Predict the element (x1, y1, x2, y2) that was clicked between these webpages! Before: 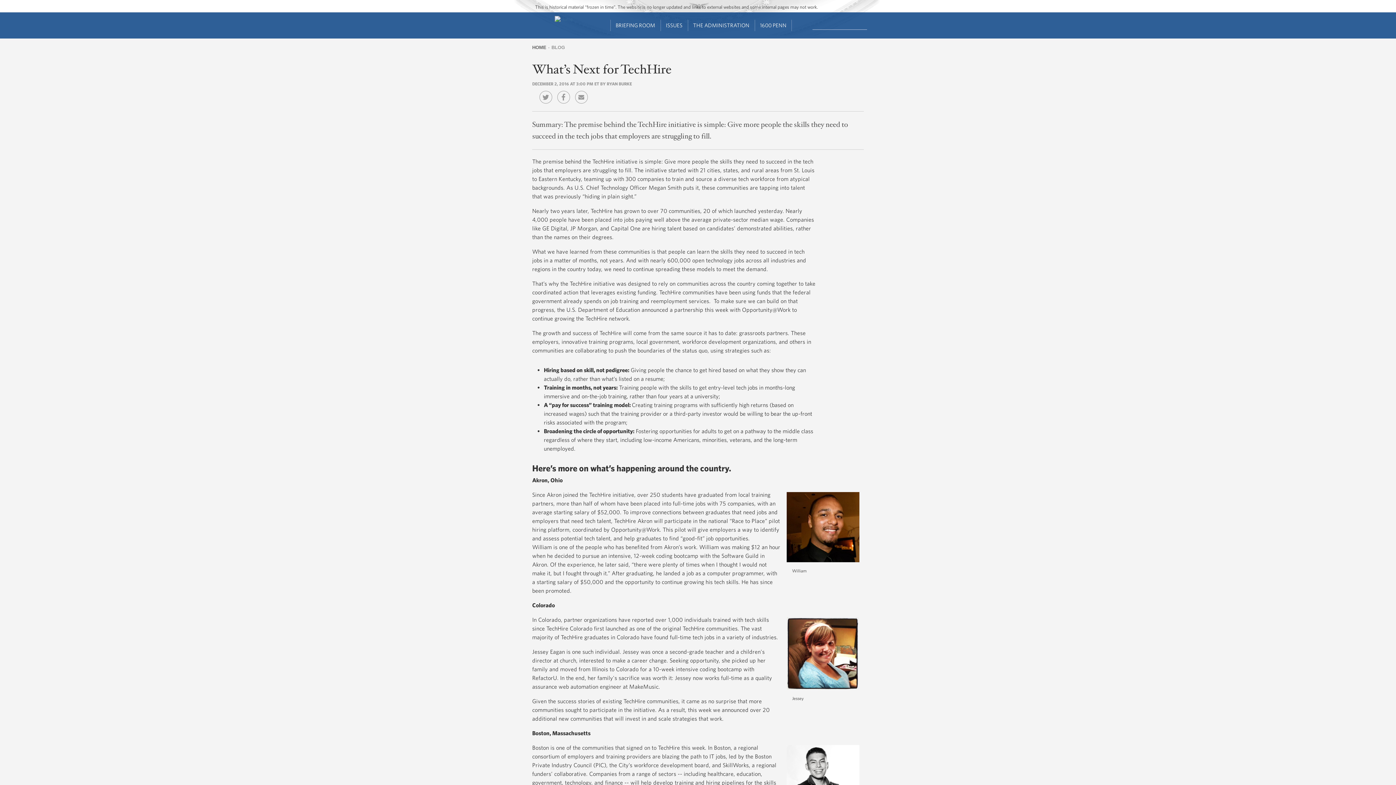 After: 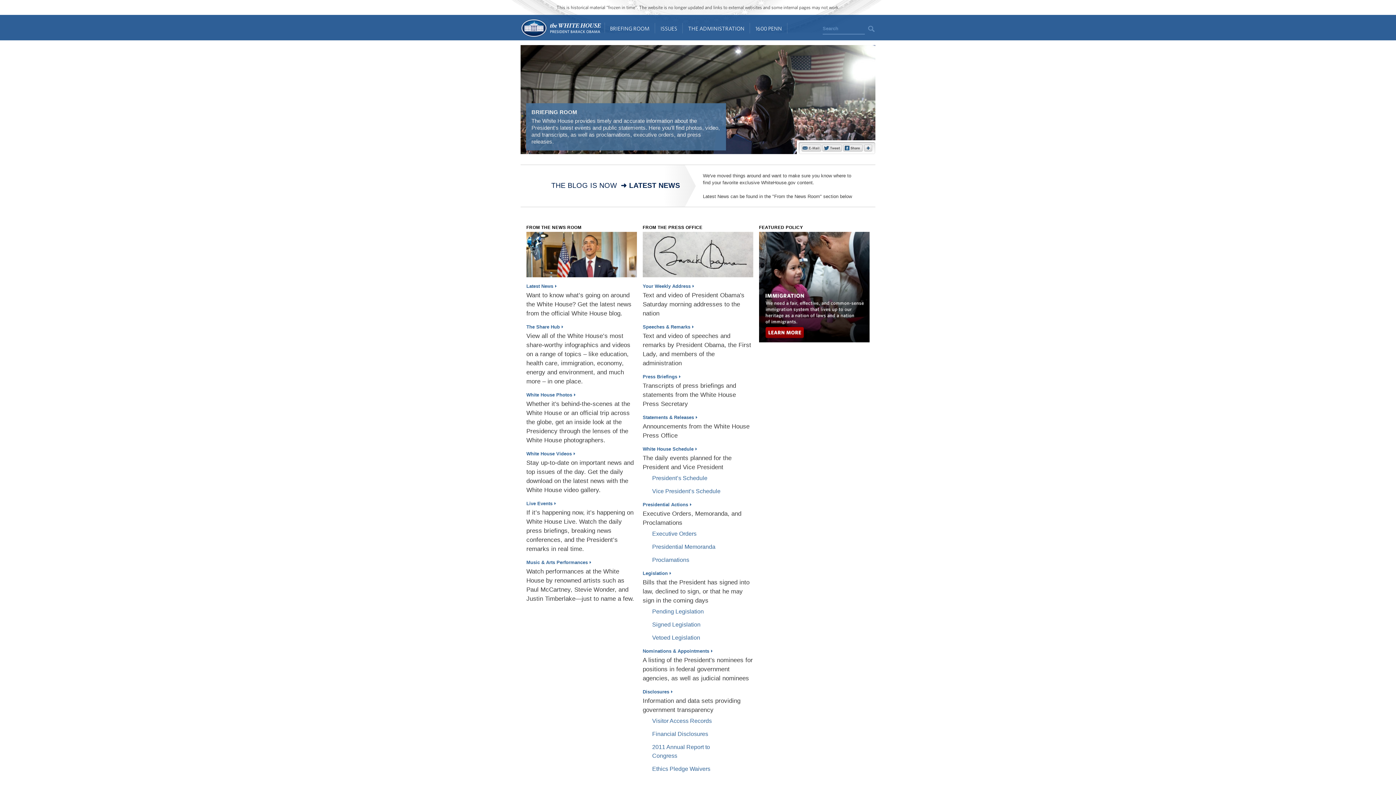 Action: bbox: (610, 19, 660, 31) label: BRIEFING ROOM